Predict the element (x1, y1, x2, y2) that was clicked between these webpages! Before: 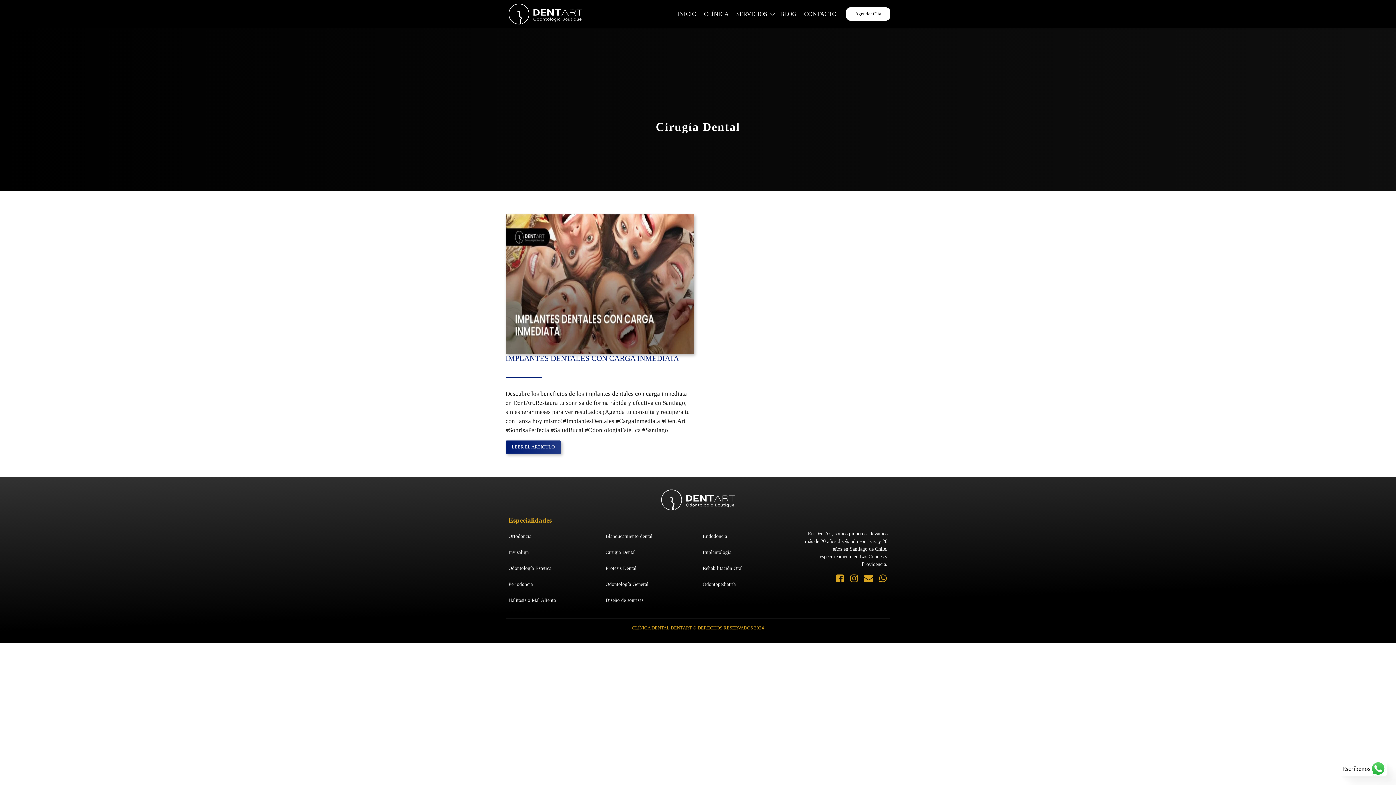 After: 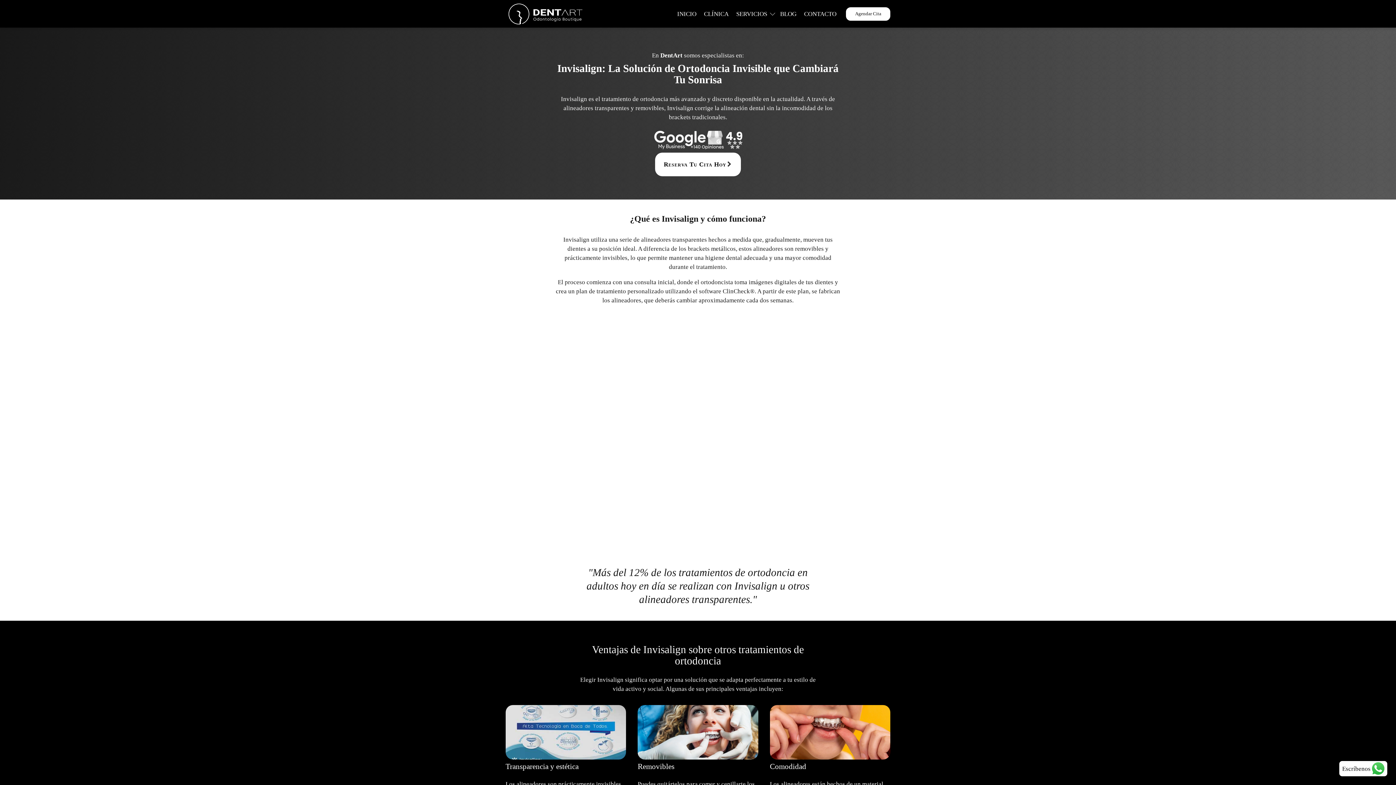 Action: bbox: (508, 546, 529, 559) label: Invisalign